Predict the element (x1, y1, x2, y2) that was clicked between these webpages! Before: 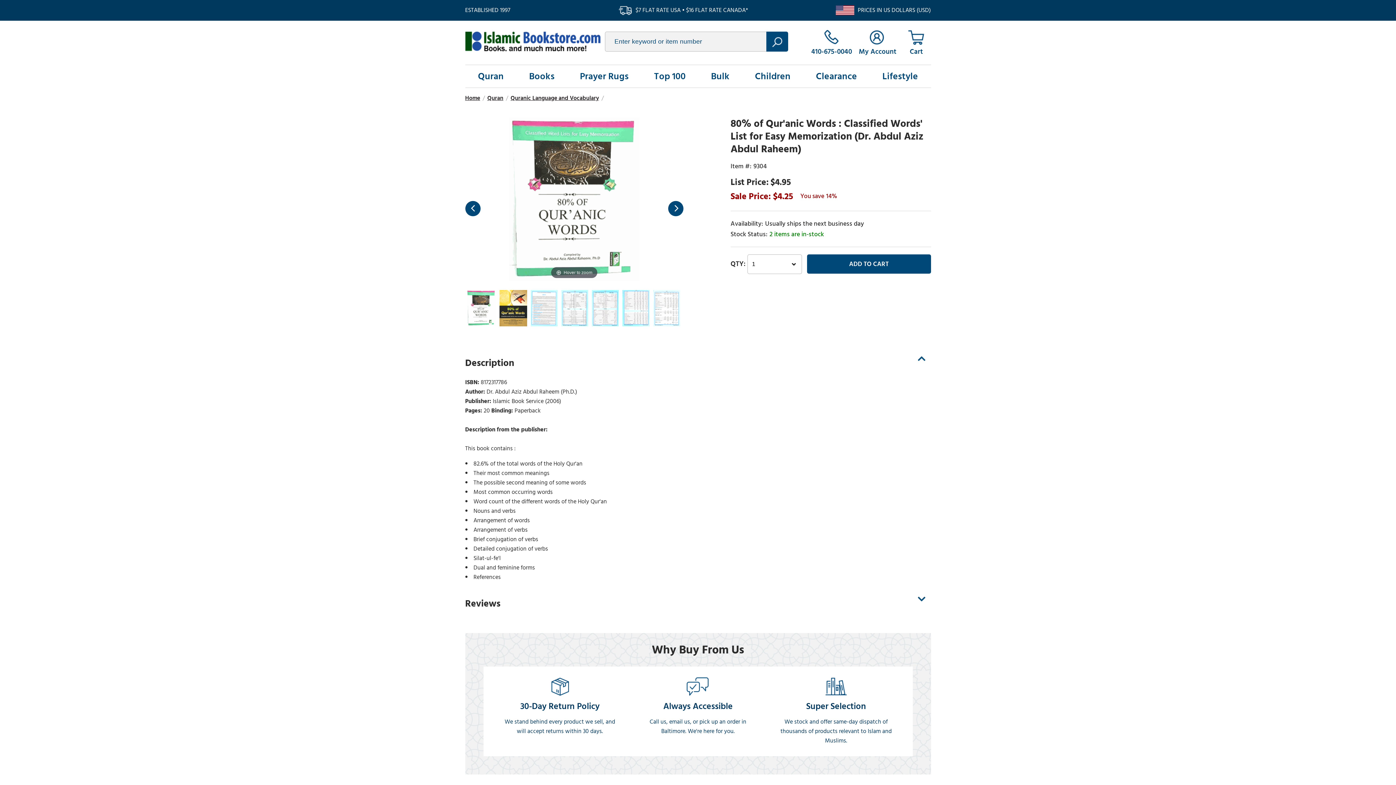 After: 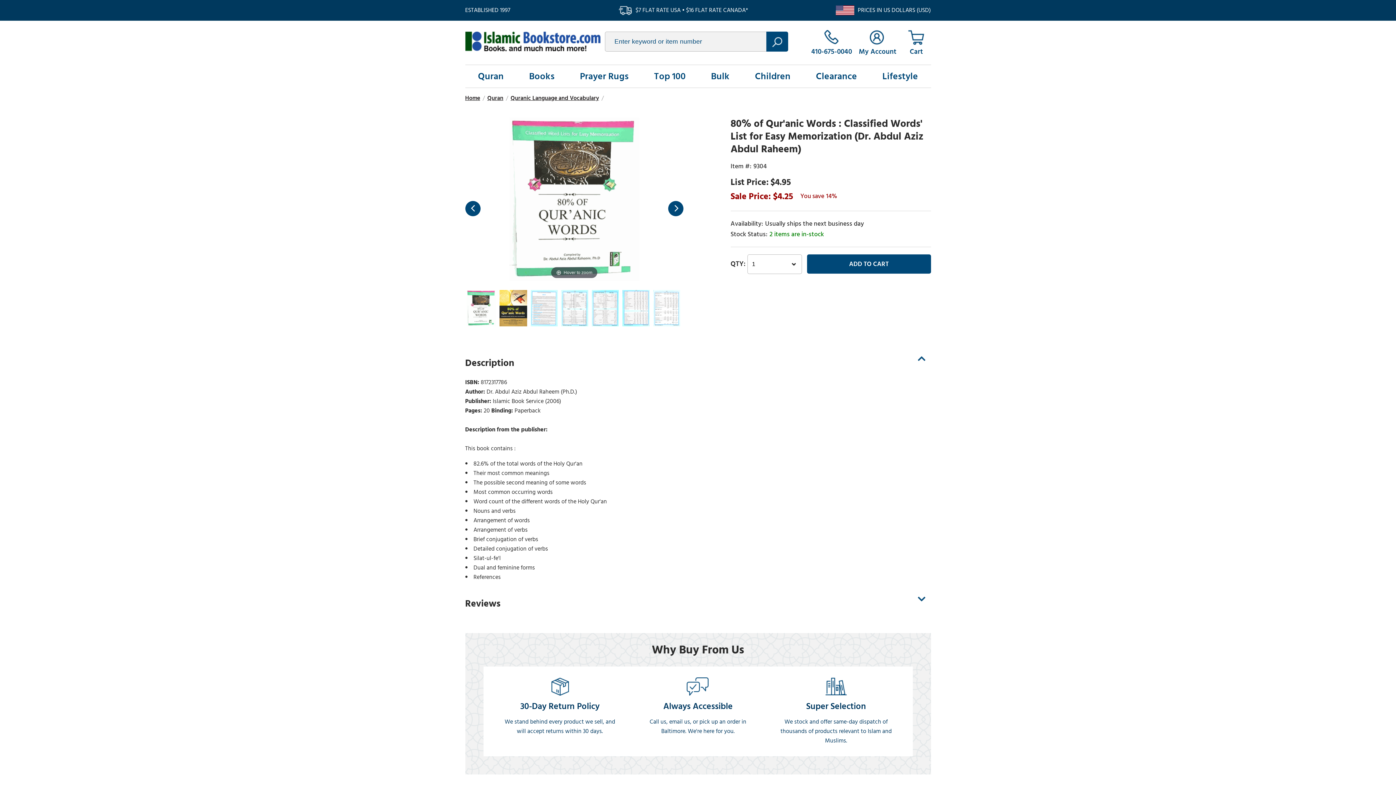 Action: label: Always Accessible

Call us, email us, or pick up an order in Baltimore. We're here for you. bbox: (629, 677, 767, 736)